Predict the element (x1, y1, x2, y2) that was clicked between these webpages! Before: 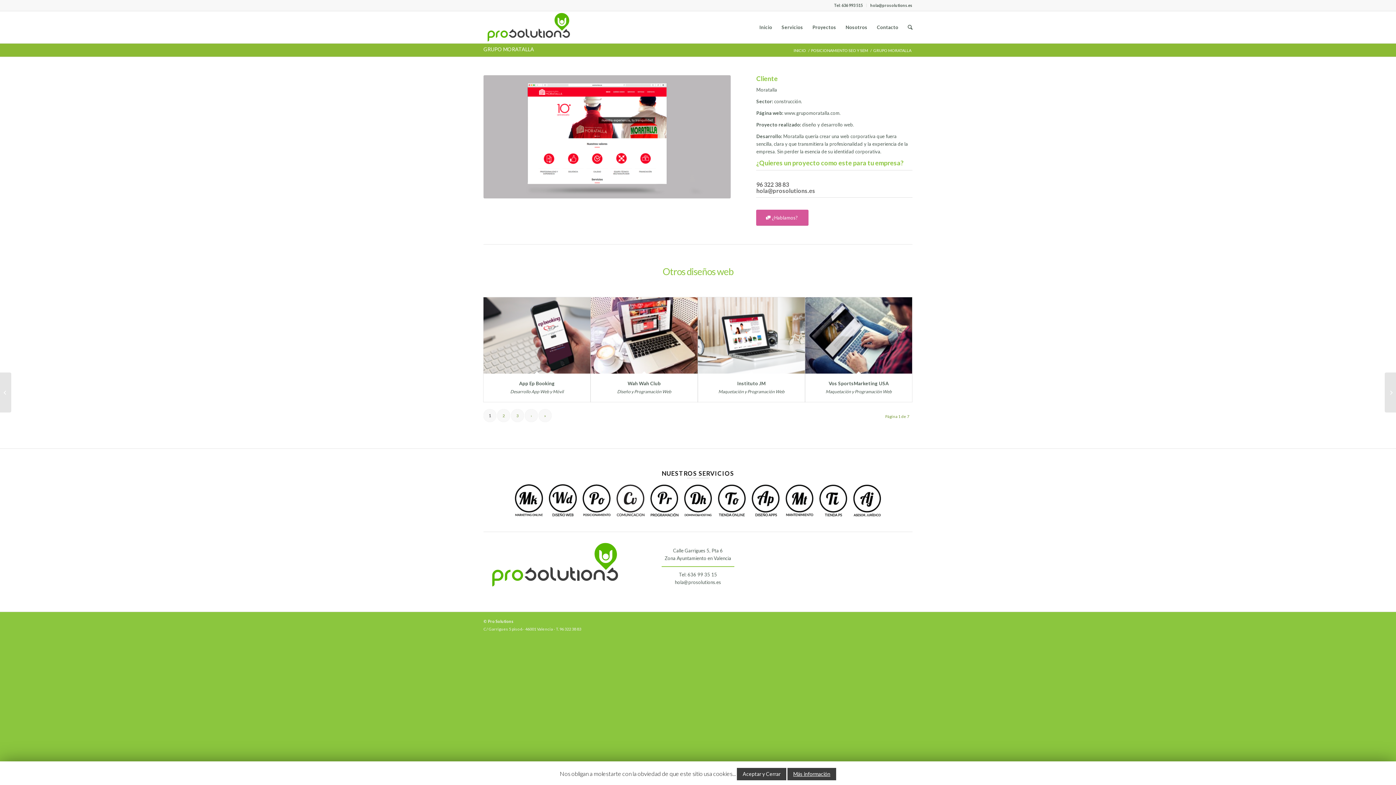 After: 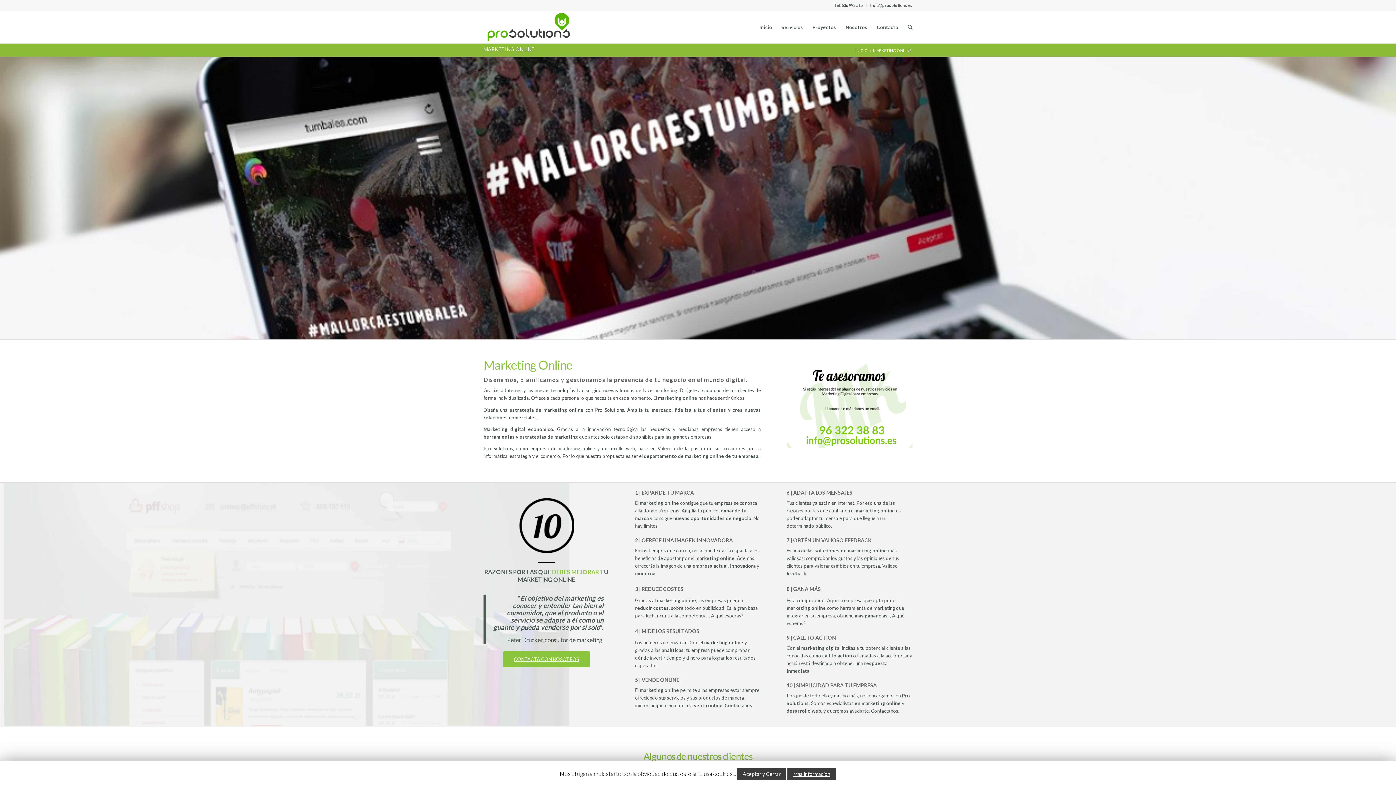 Action: bbox: (512, 514, 545, 519)